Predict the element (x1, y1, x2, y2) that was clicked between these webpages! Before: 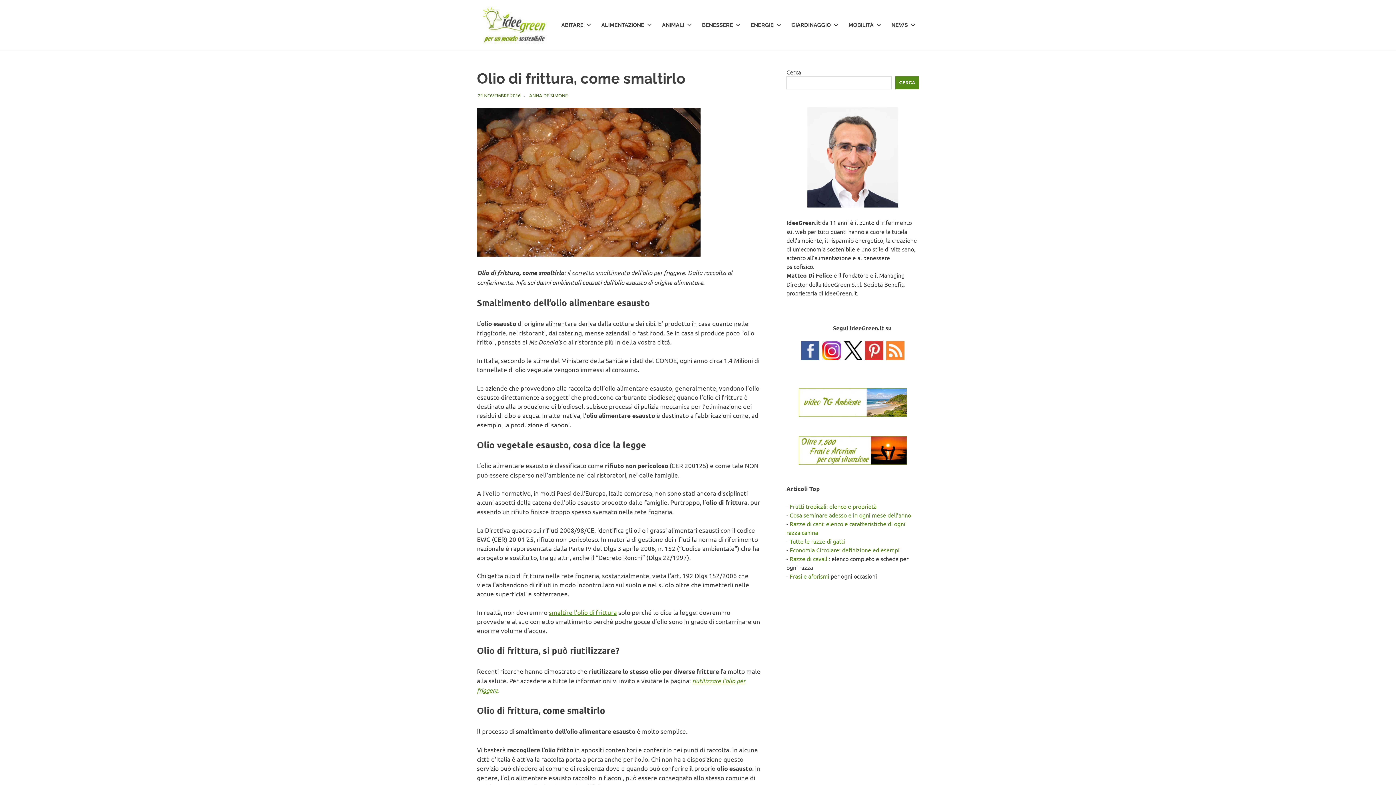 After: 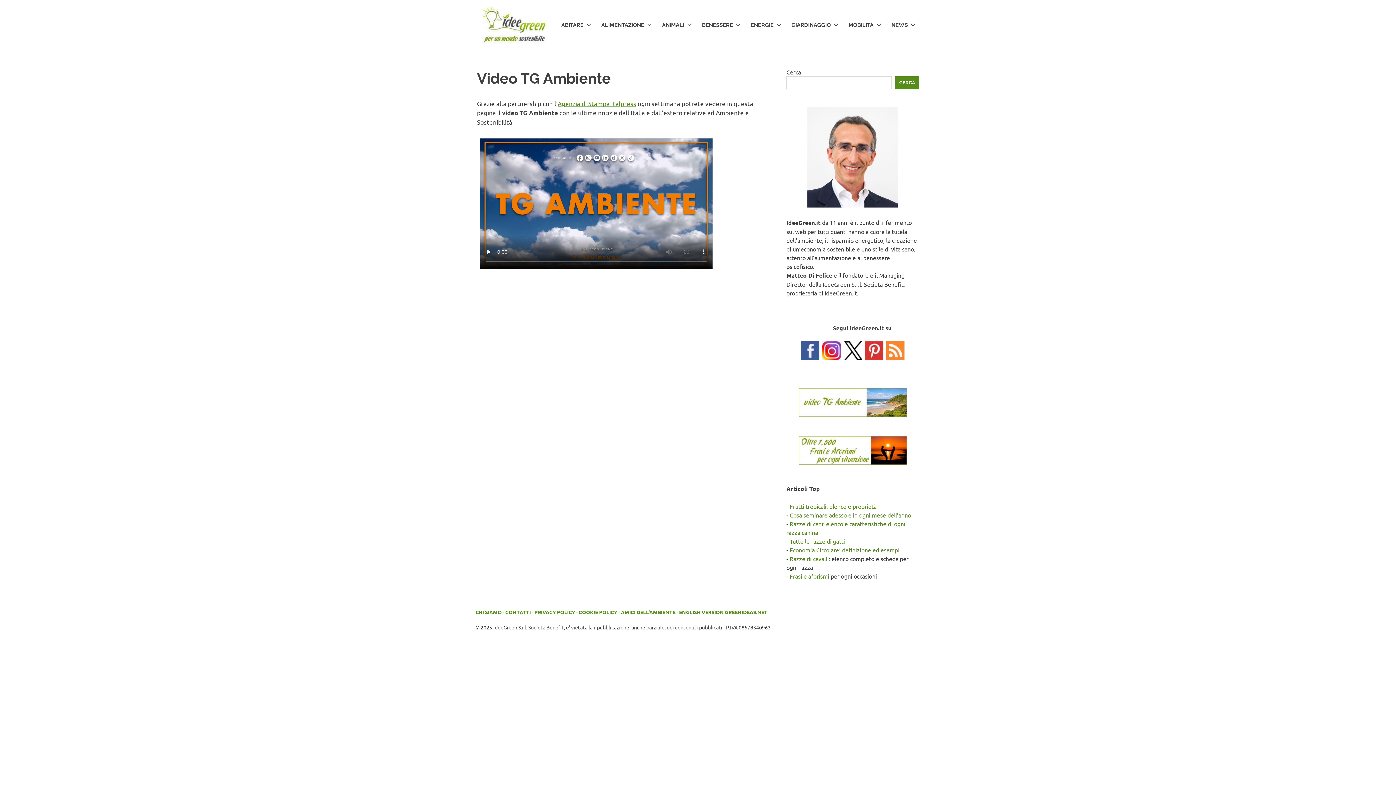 Action: bbox: (798, 410, 907, 418)